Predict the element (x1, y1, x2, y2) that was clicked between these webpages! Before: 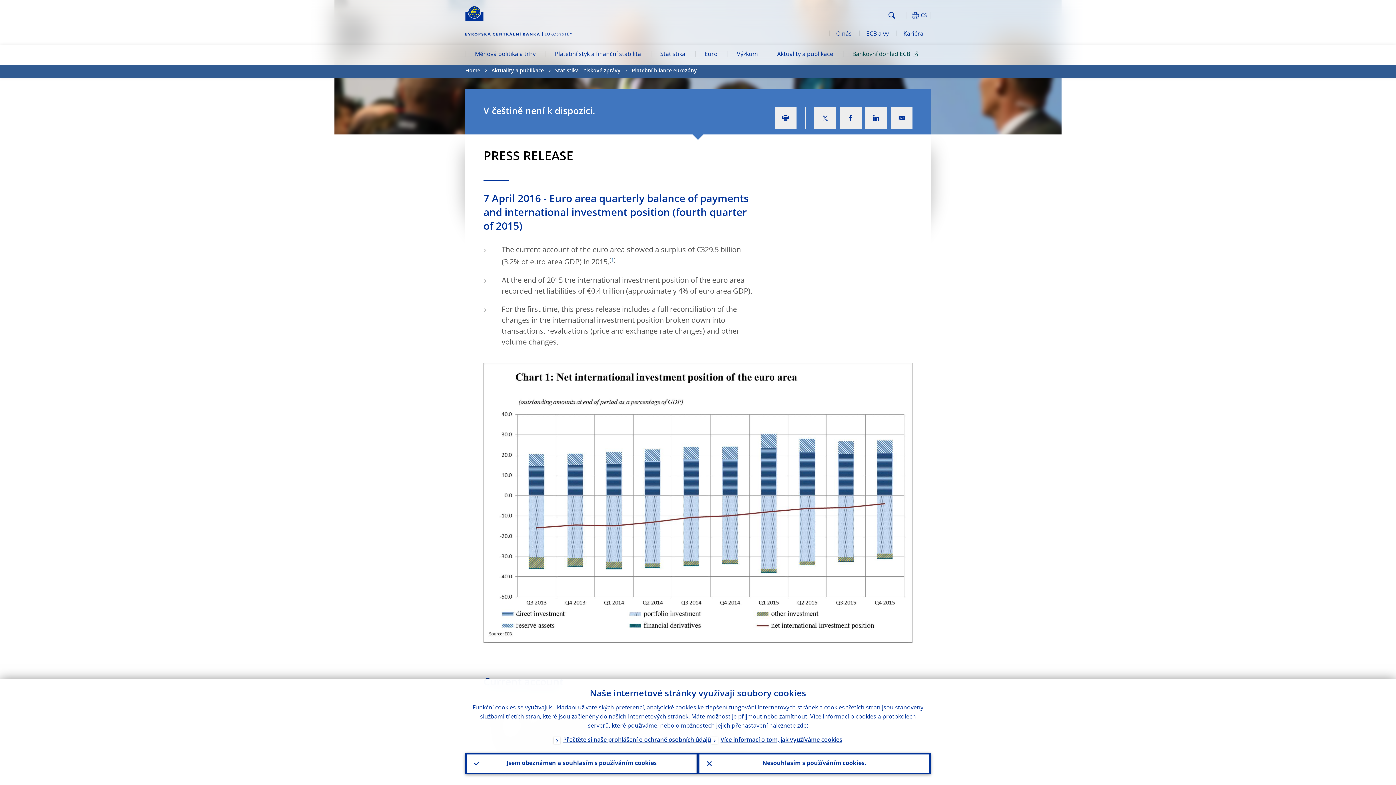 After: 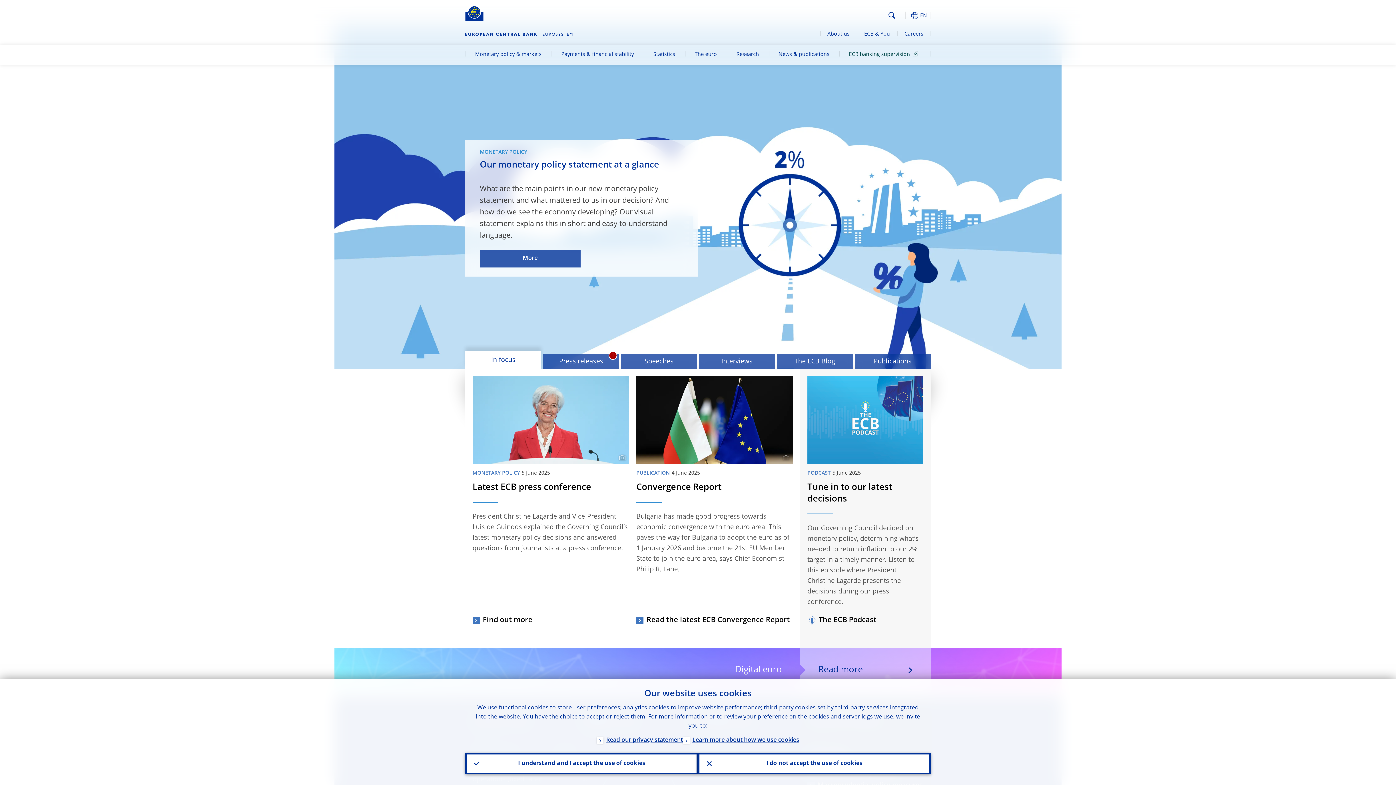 Action: label: Home bbox: (465, 65, 480, 77)